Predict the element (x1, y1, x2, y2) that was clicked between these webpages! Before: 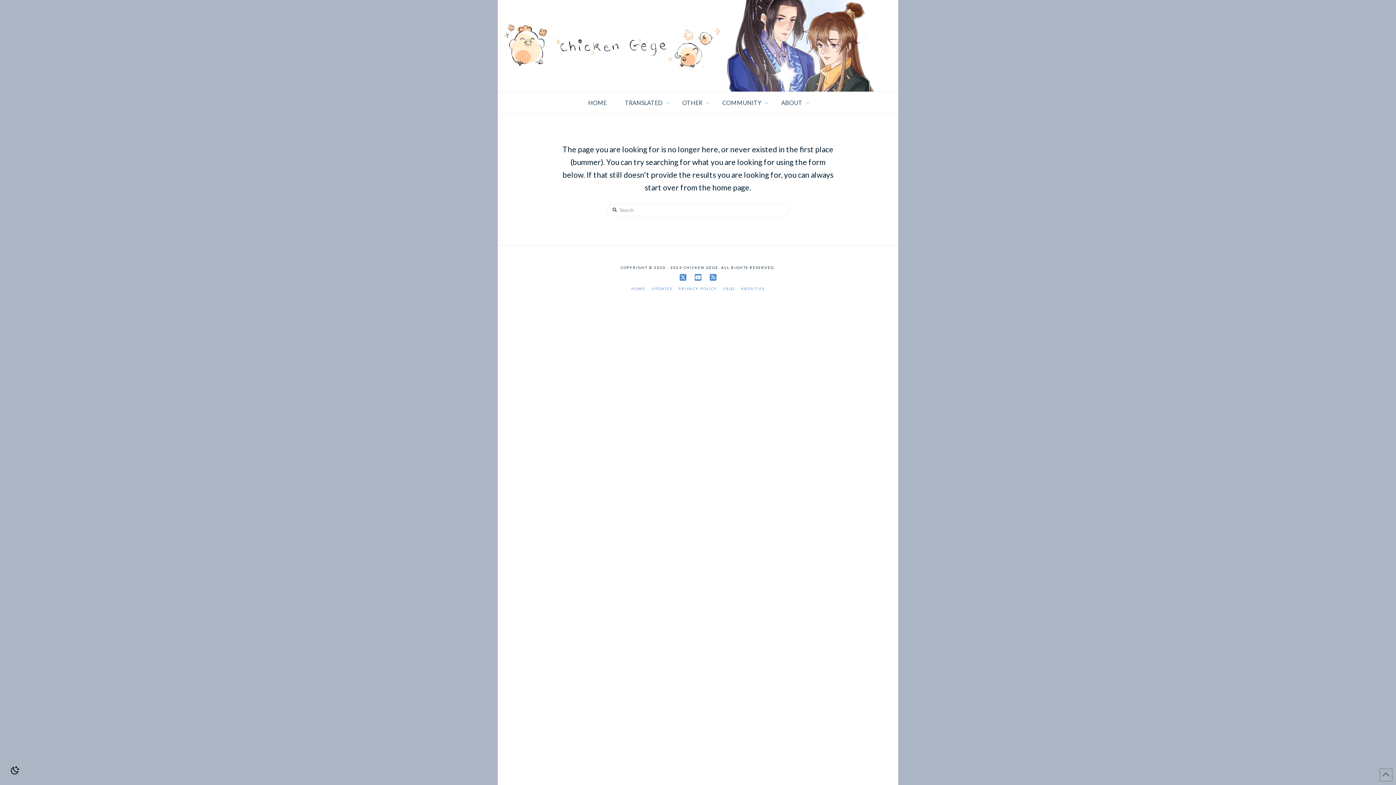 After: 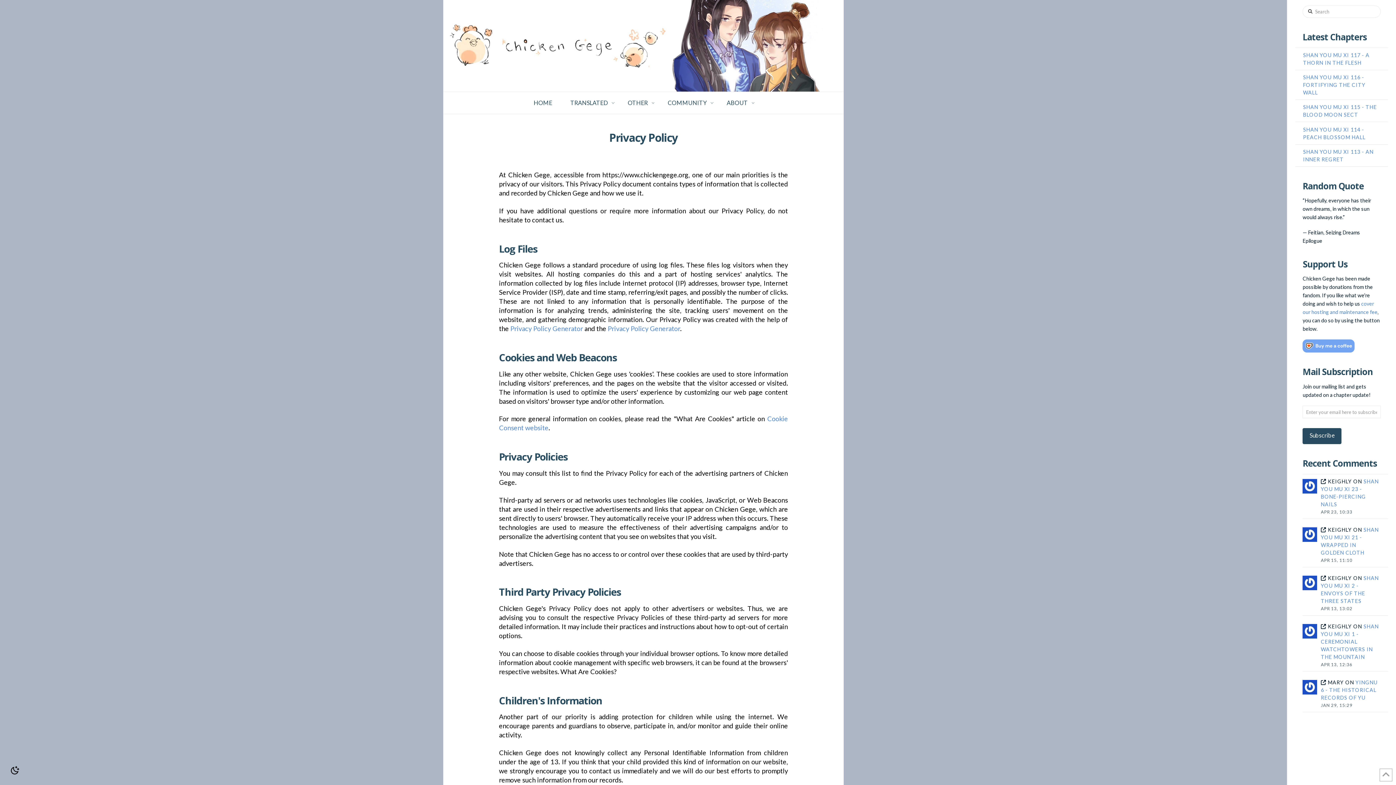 Action: label: PRIVACY POLICY bbox: (678, 286, 717, 291)